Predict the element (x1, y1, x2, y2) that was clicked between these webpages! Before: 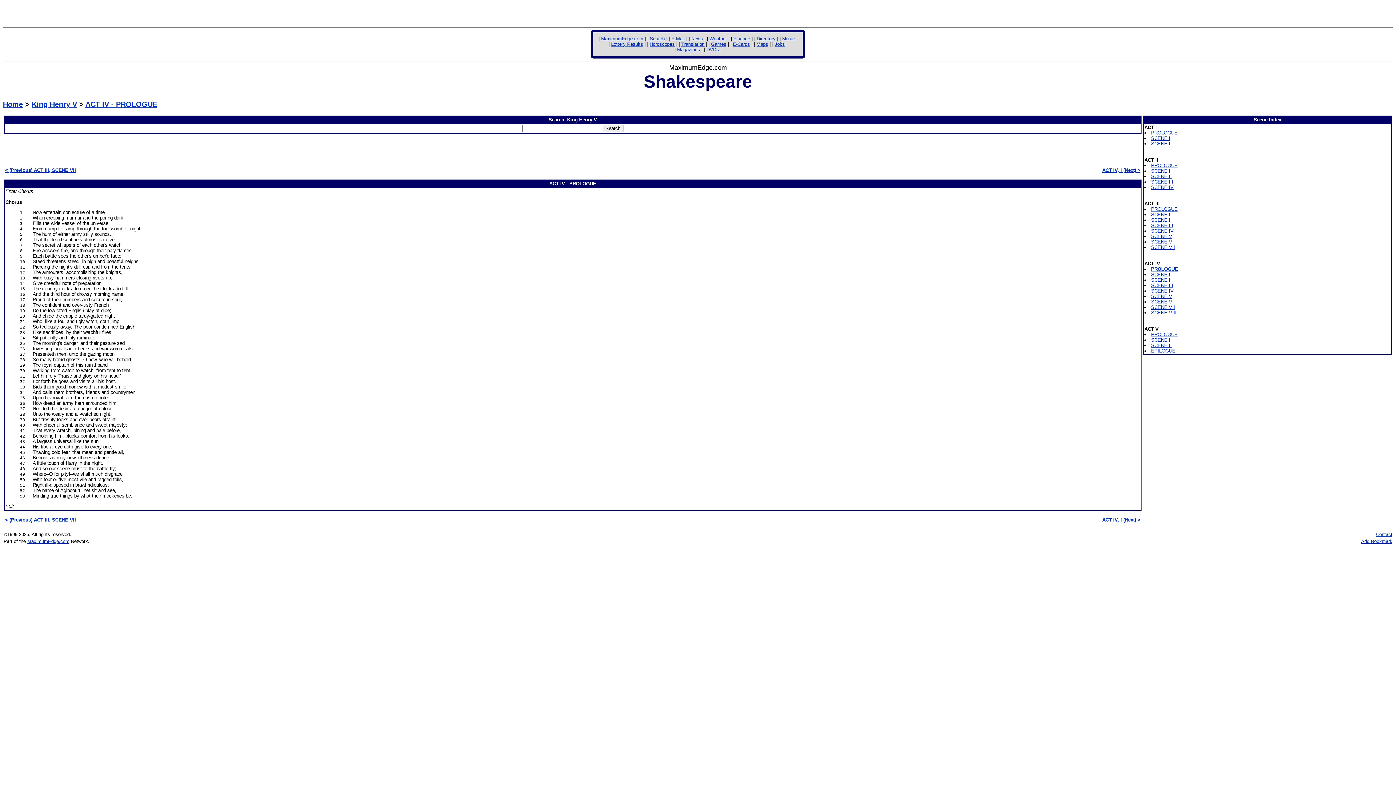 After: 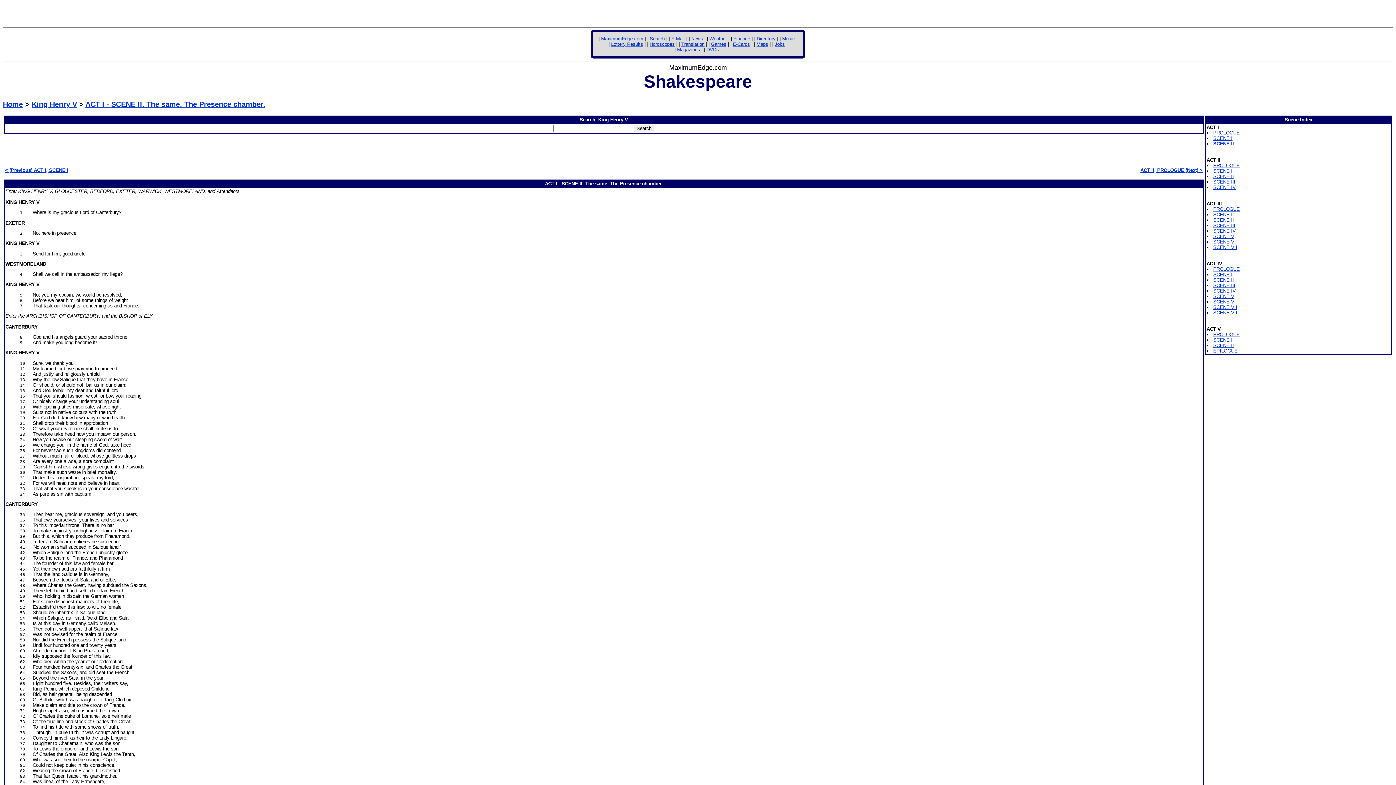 Action: label: SCENE II bbox: (1151, 141, 1172, 146)